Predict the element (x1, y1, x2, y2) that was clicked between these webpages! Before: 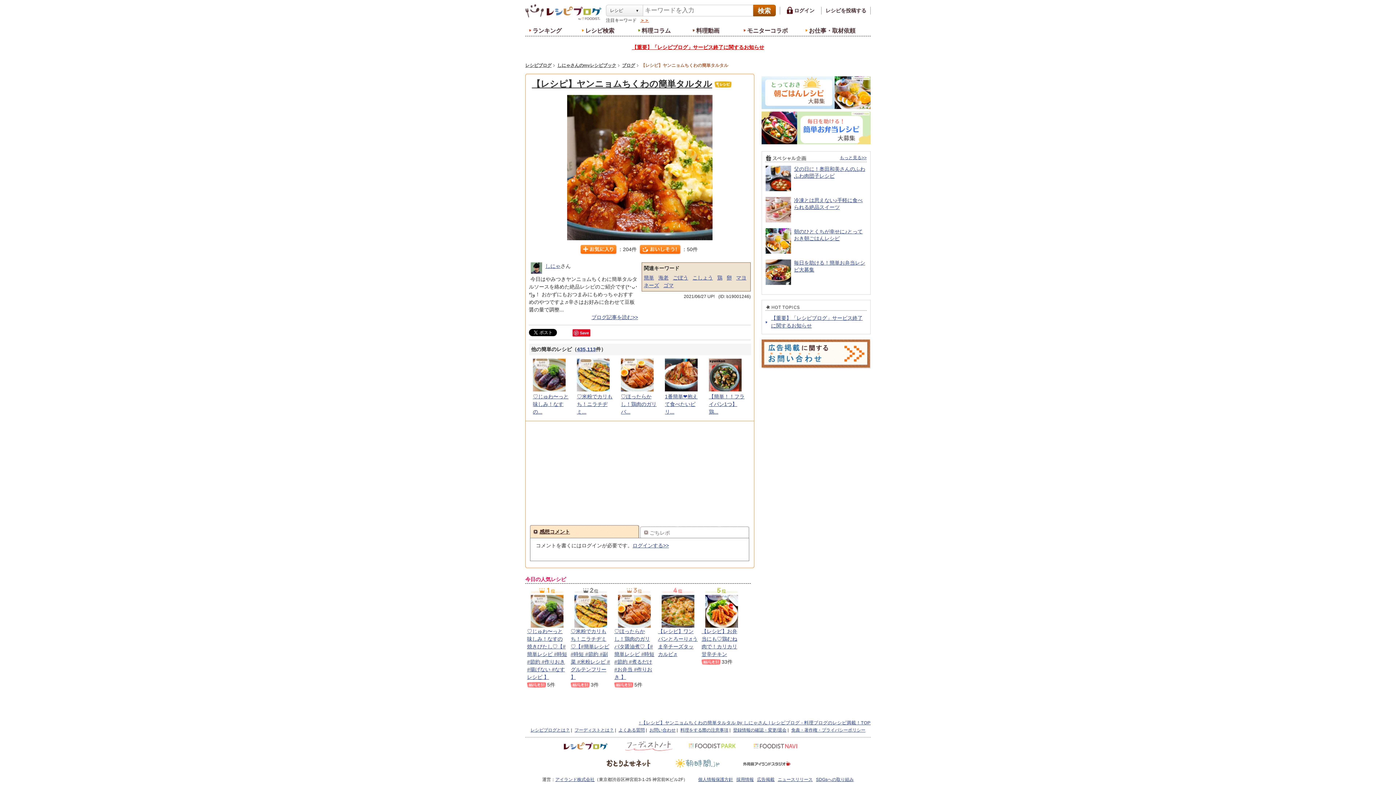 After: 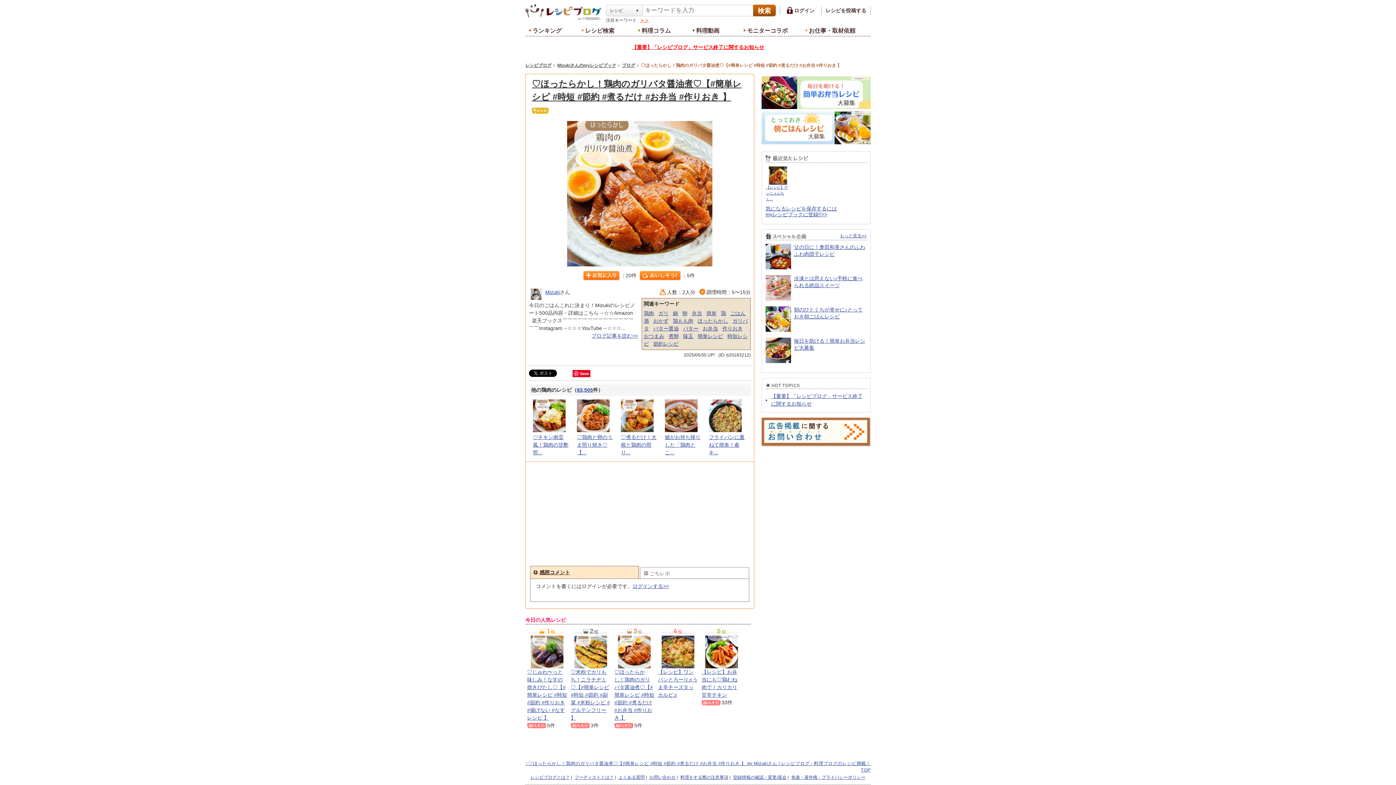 Action: bbox: (621, 393, 657, 416) label: ♡ほったらかし！鶏肉のガリバ...